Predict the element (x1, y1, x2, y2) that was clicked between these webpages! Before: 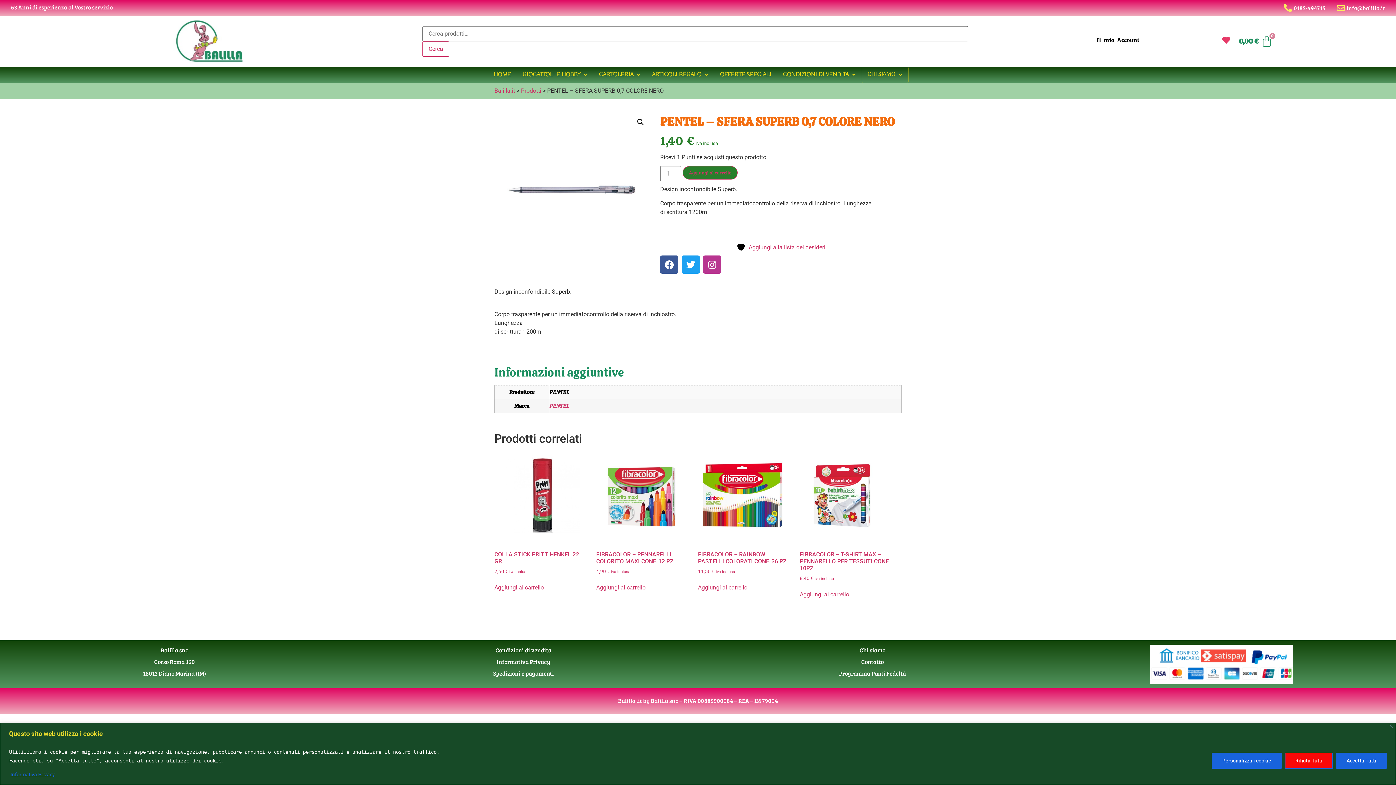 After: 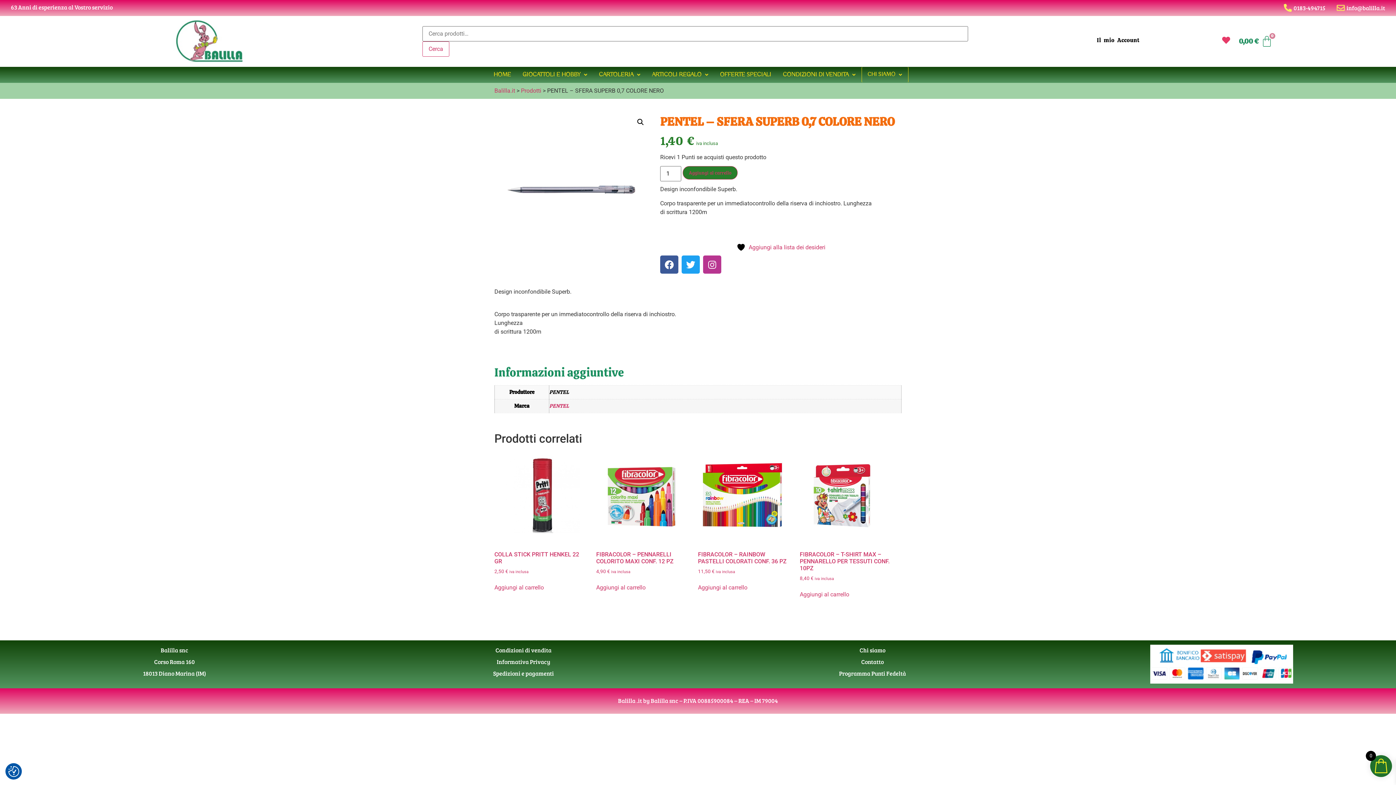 Action: label: Rifiuta Tutti bbox: (1285, 752, 1333, 768)